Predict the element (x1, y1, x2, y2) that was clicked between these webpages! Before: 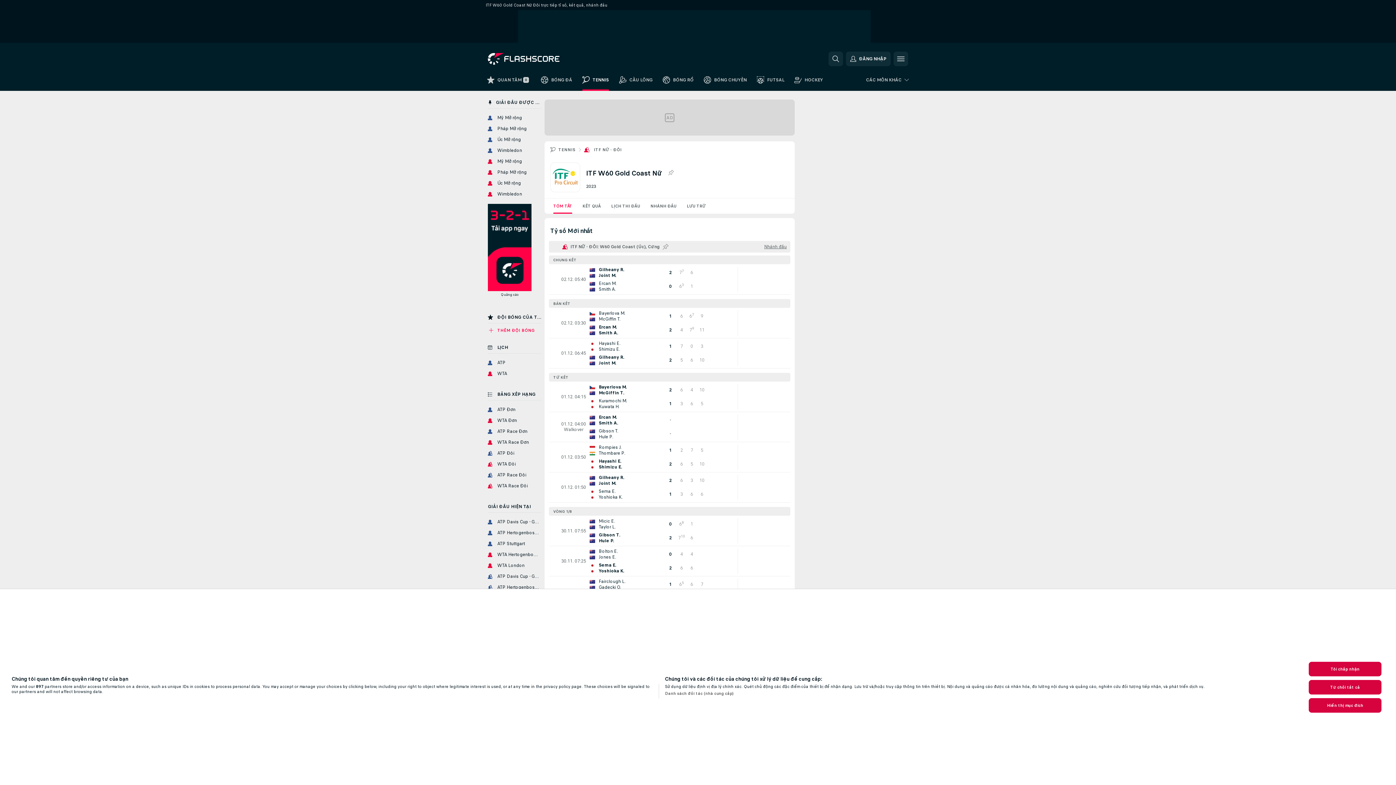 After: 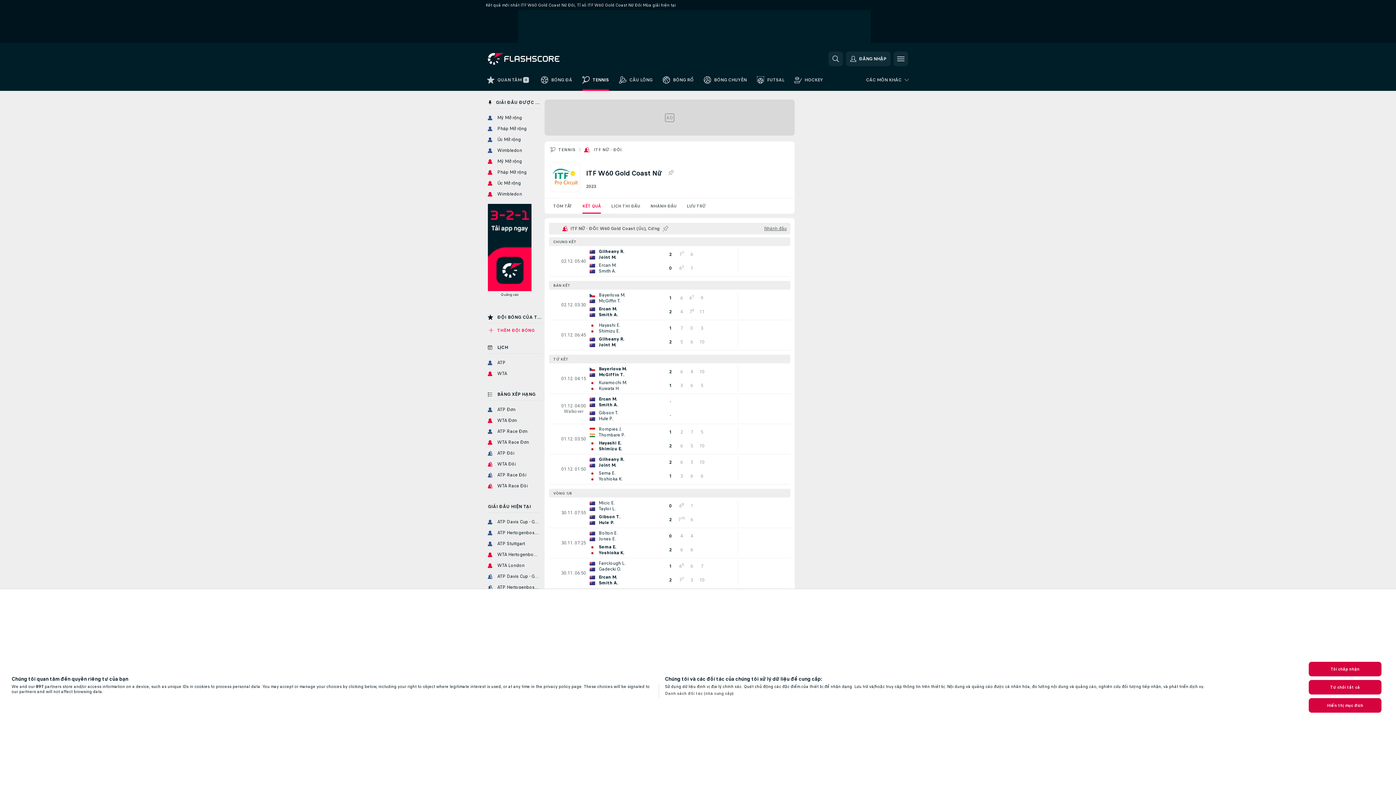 Action: label: KẾT QUẢ bbox: (577, 198, 606, 213)